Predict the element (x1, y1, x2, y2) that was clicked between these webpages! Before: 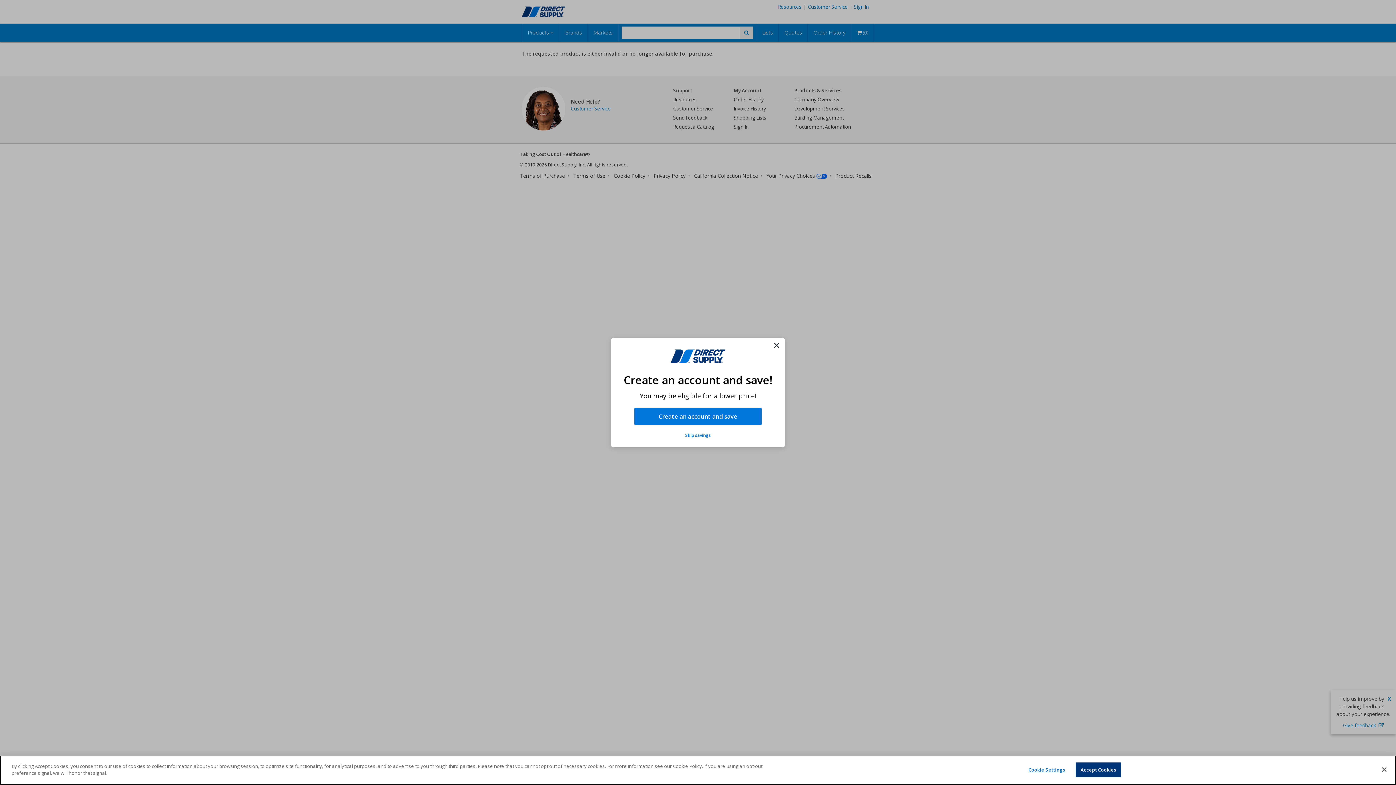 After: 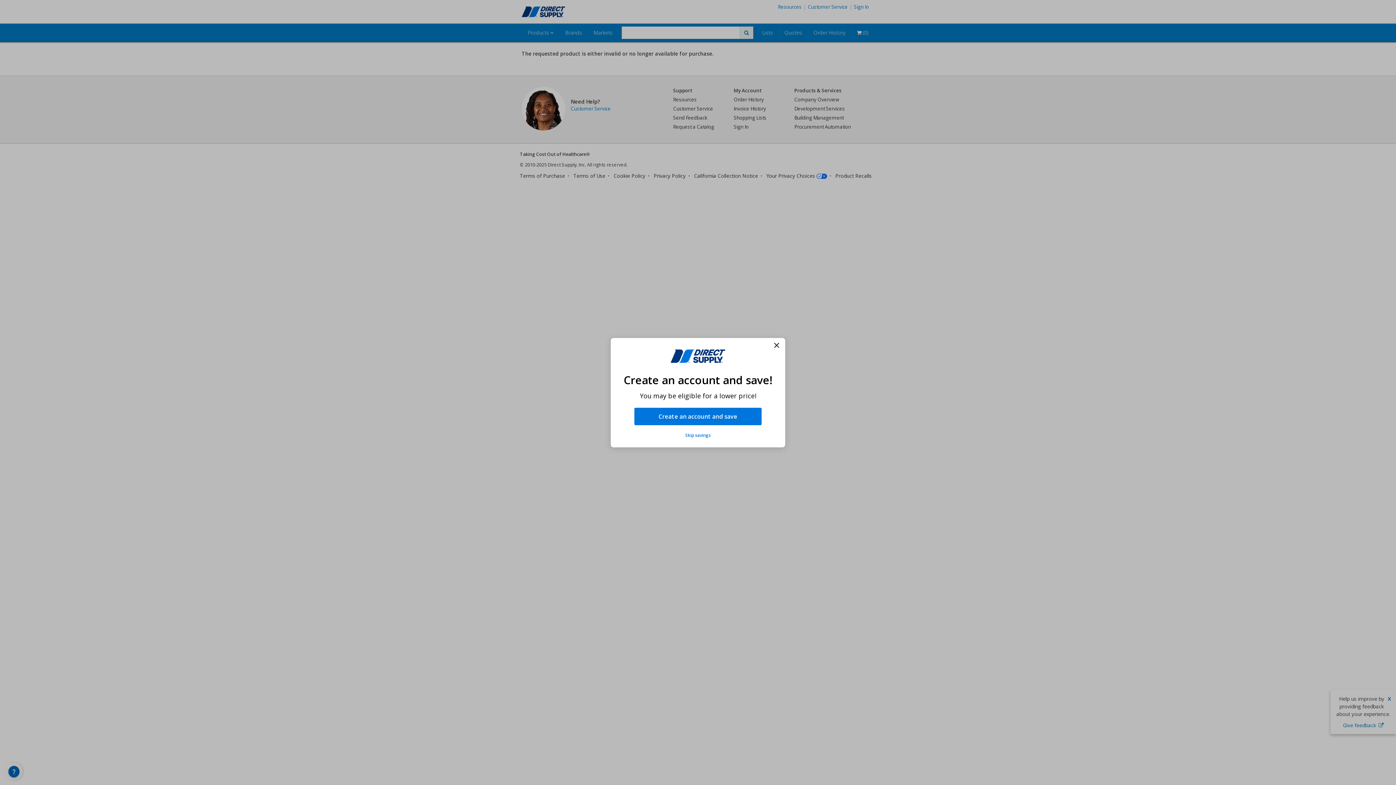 Action: bbox: (1075, 762, 1121, 777) label: Accept Cookies